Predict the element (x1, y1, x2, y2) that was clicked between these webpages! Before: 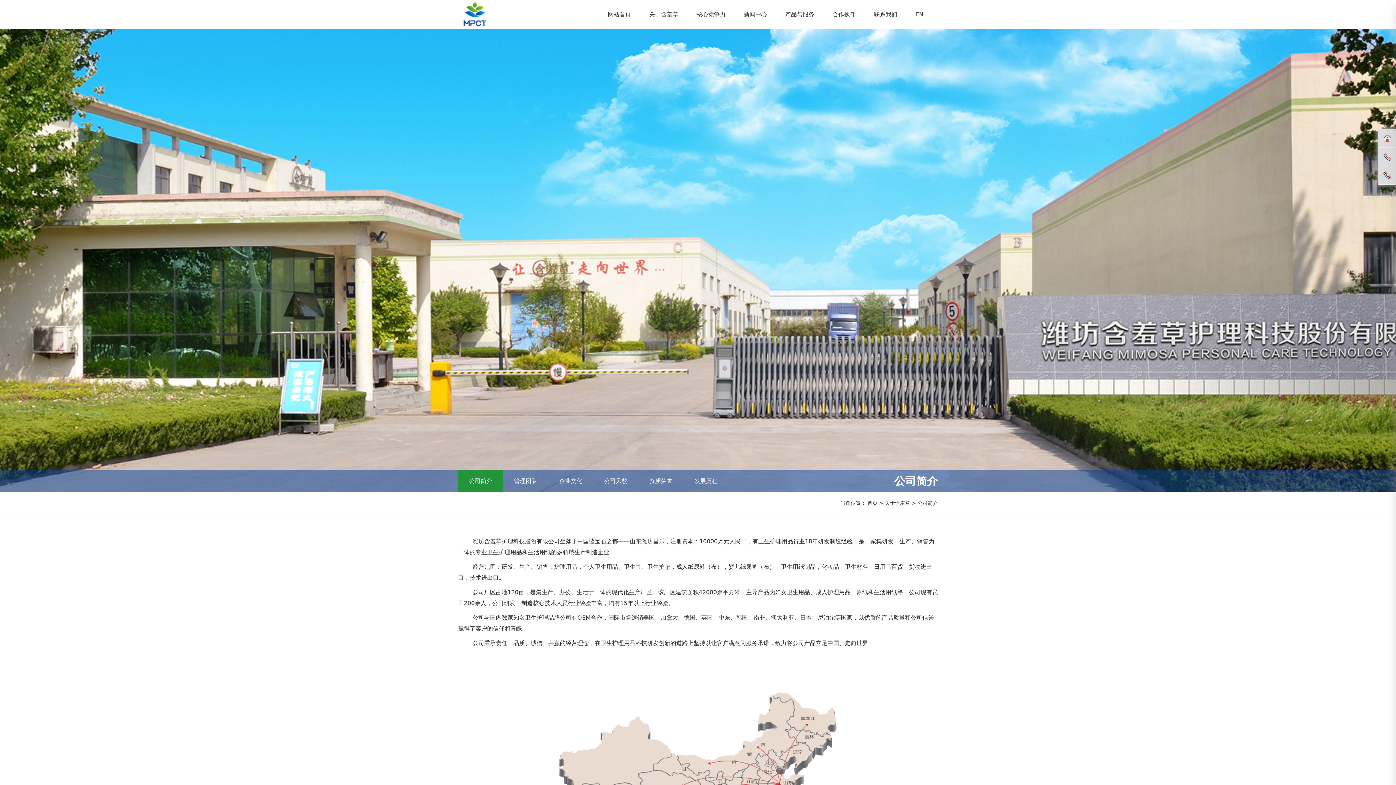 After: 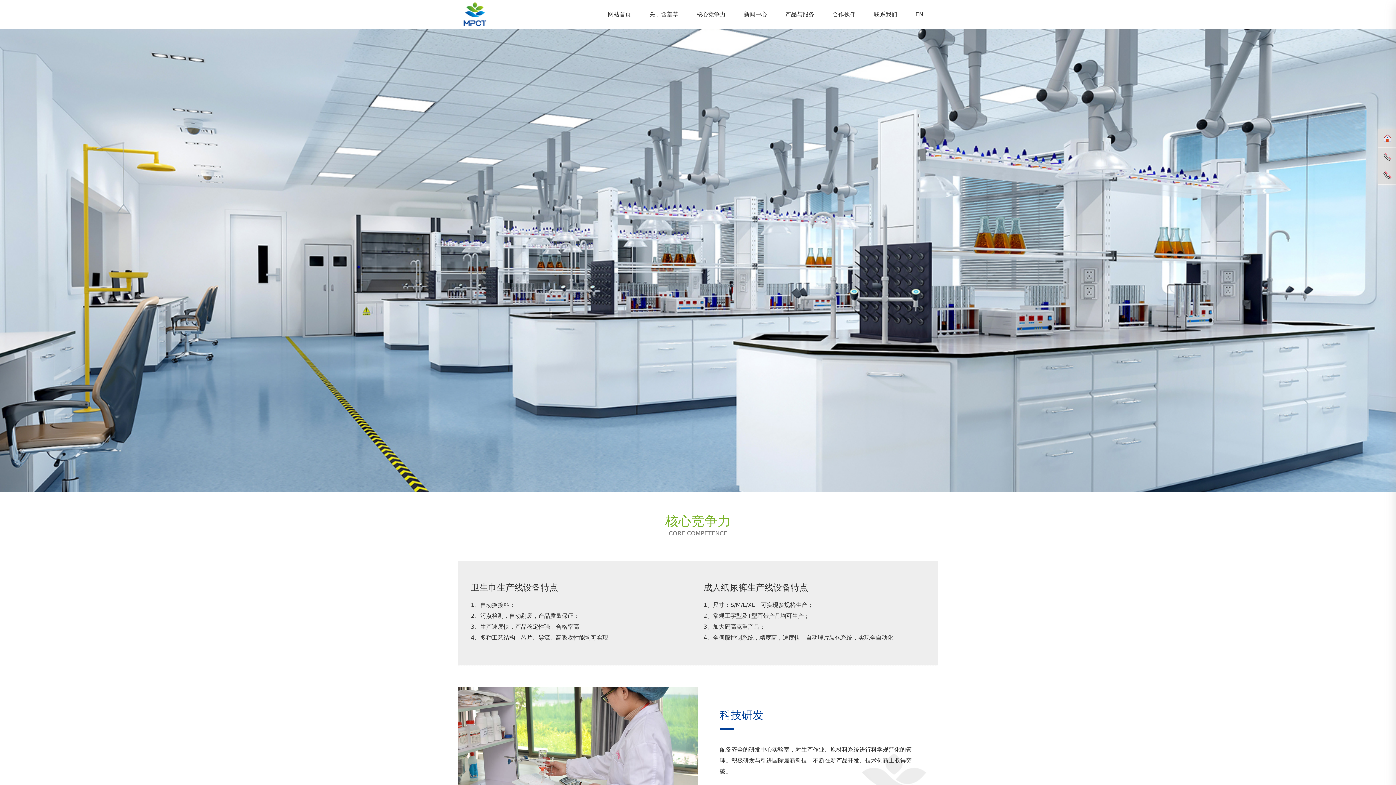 Action: bbox: (687, 0, 734, 29) label: 核心竞争力